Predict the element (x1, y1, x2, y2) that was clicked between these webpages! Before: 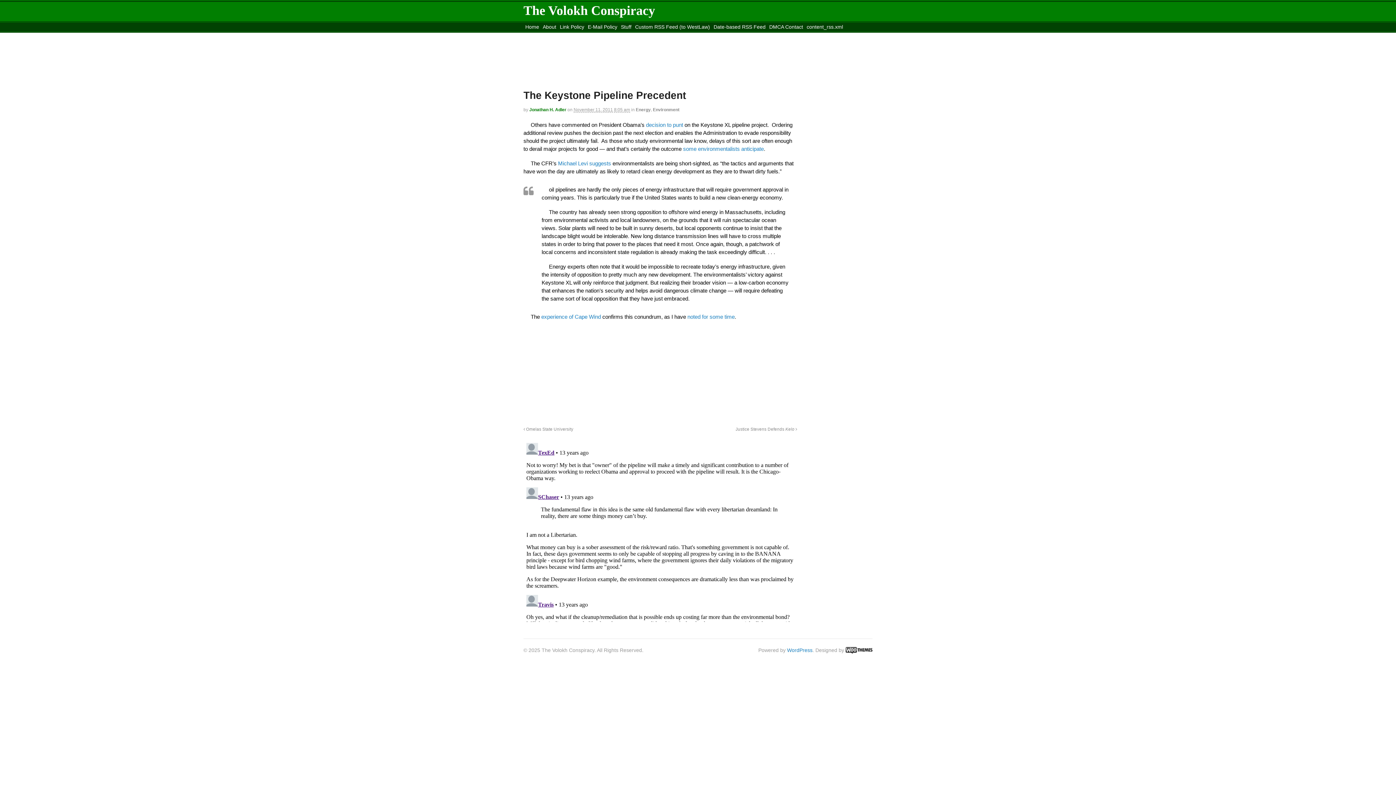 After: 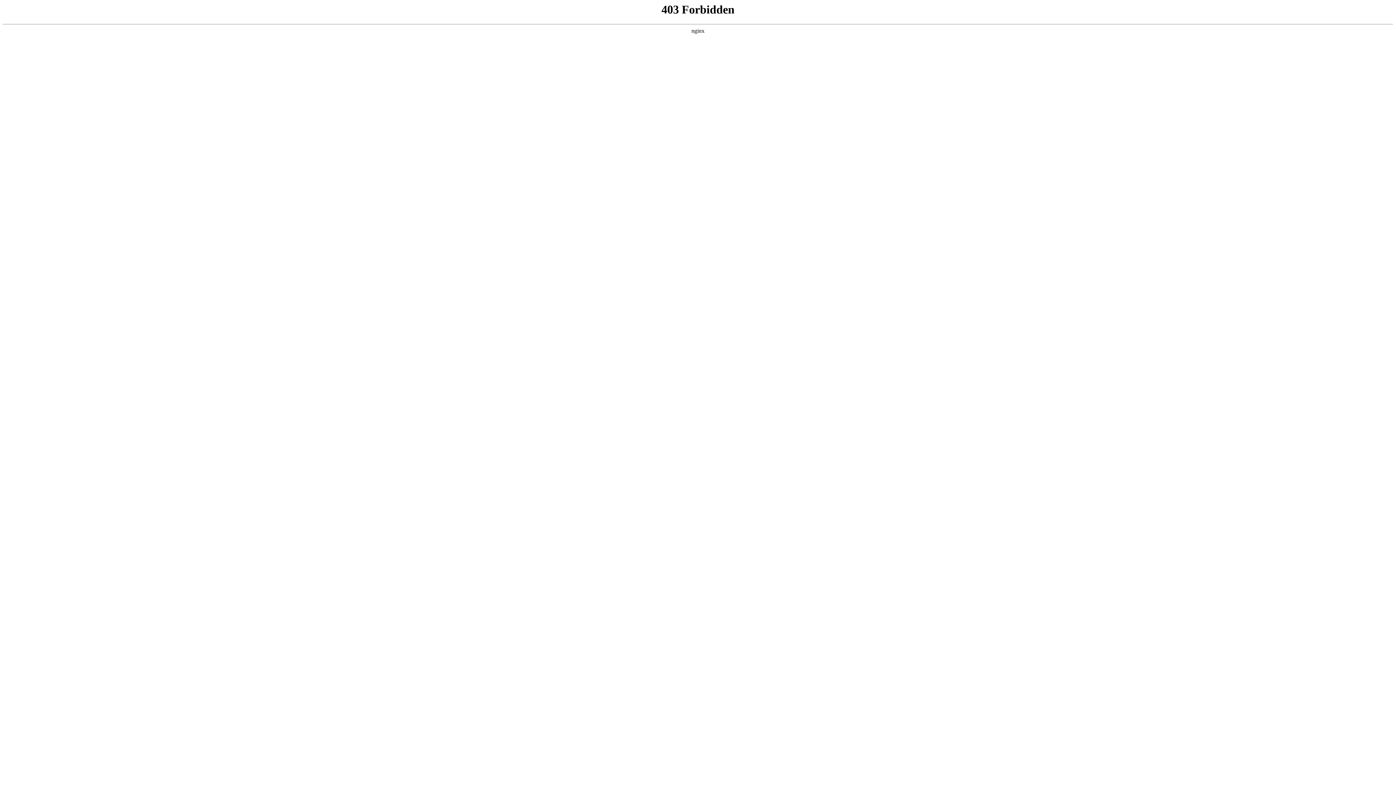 Action: label: WordPress bbox: (787, 647, 812, 653)